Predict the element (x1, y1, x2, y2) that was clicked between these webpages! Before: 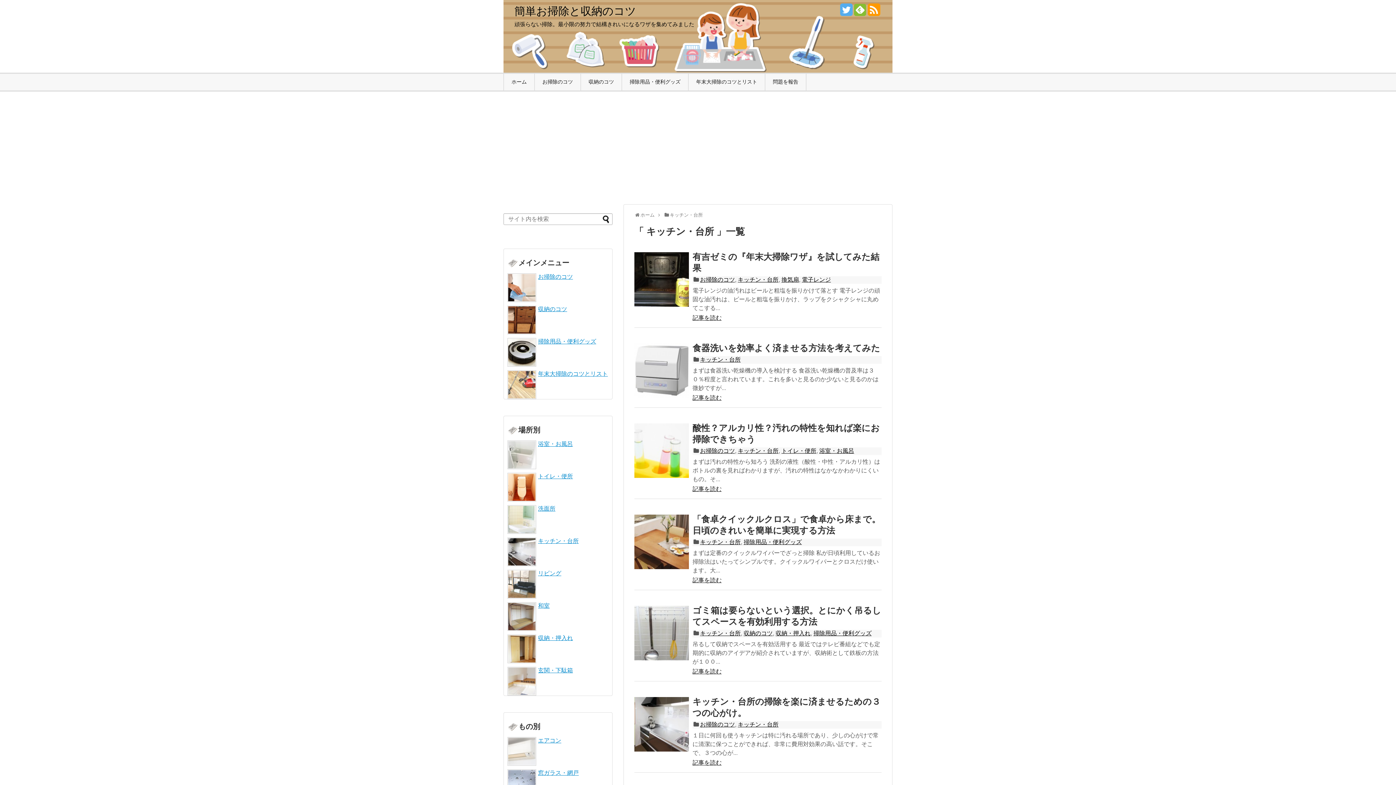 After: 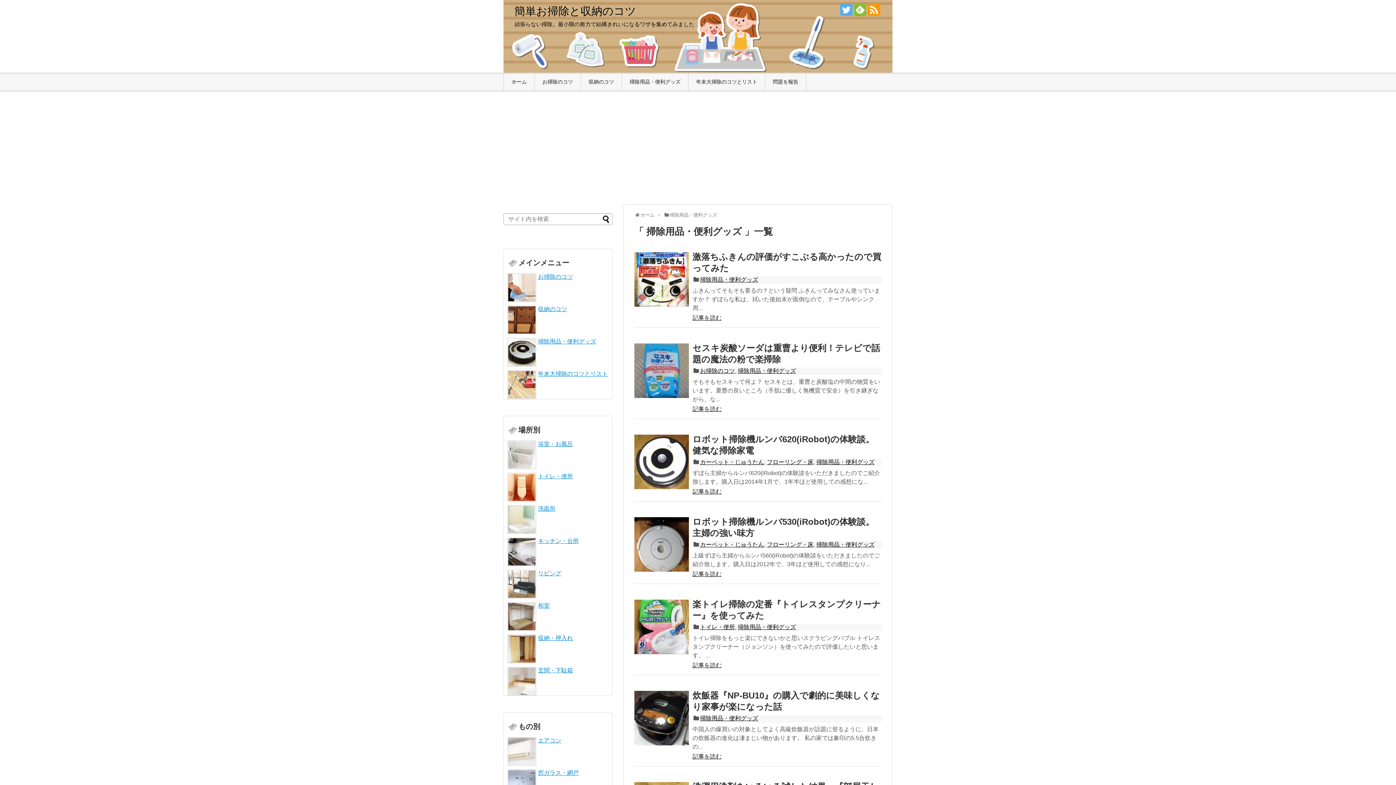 Action: label: 掃除用品・便利グッズ bbox: (538, 338, 596, 344)